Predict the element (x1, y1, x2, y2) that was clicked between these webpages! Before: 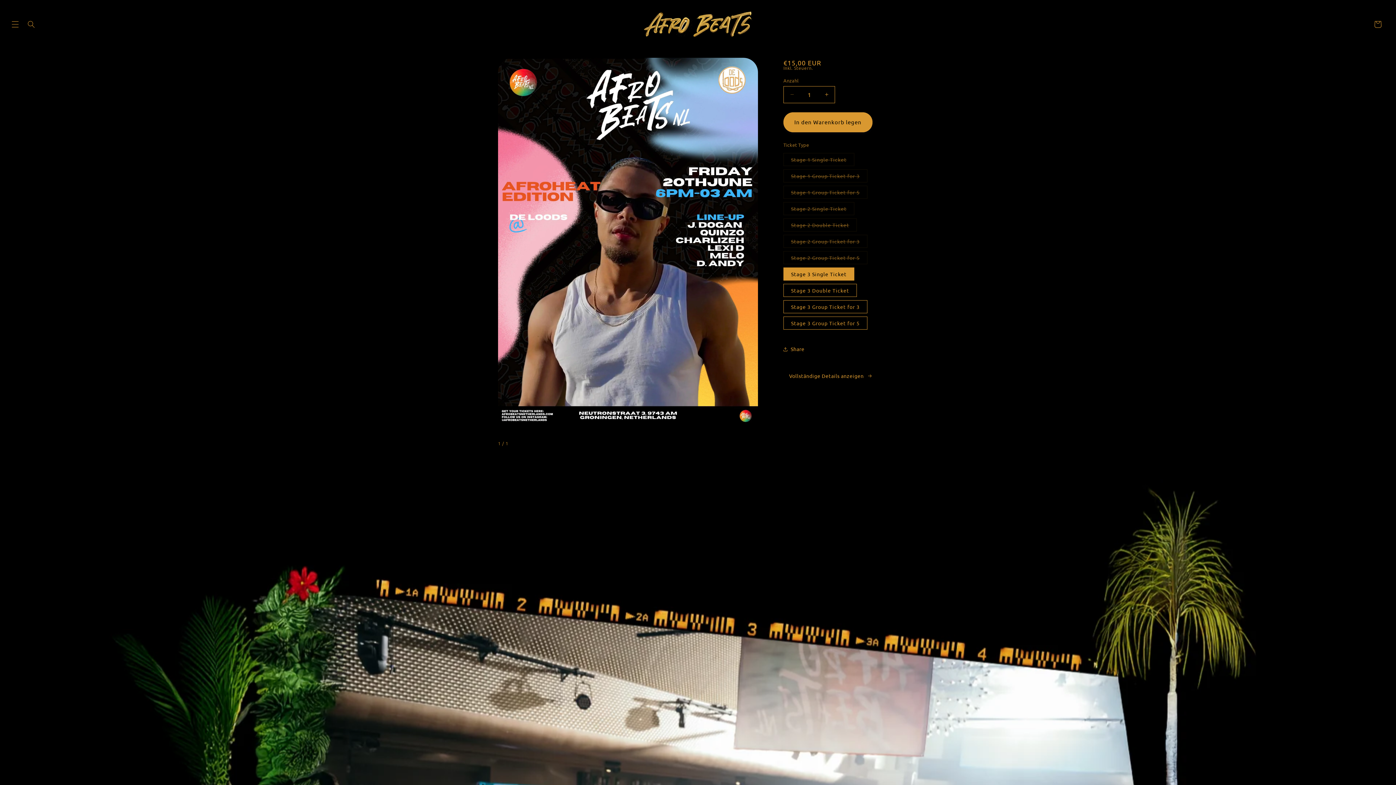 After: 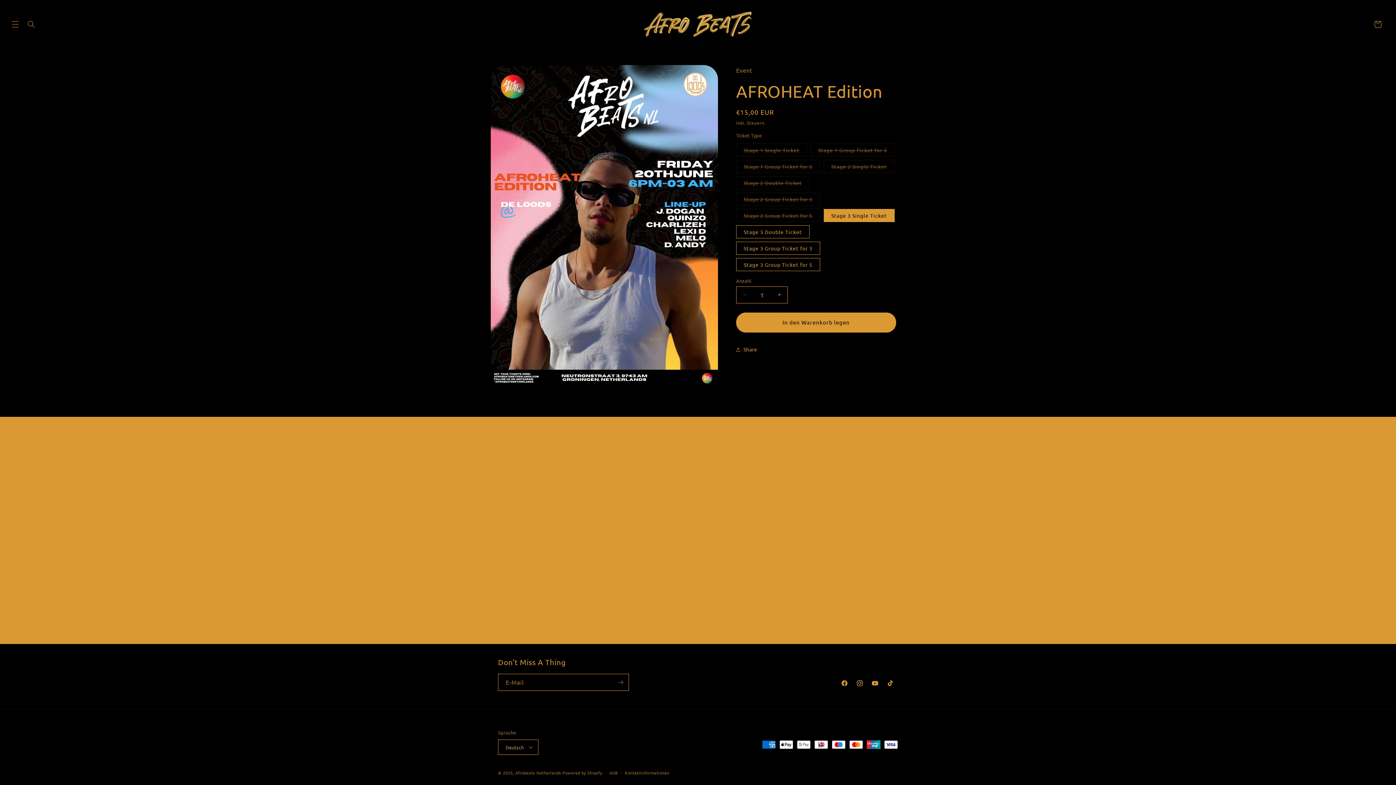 Action: label: Vollständige Details anzeigen bbox: (789, 368, 872, 384)